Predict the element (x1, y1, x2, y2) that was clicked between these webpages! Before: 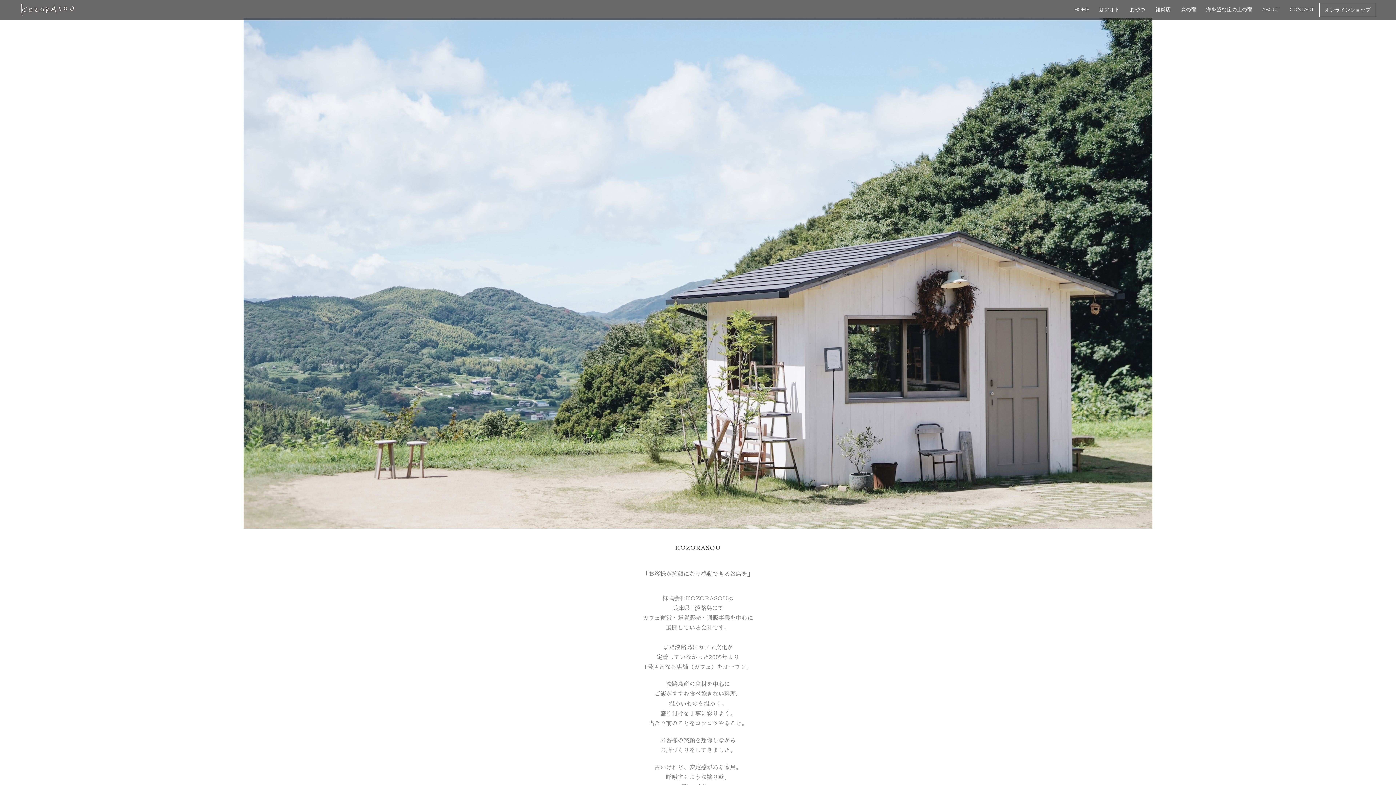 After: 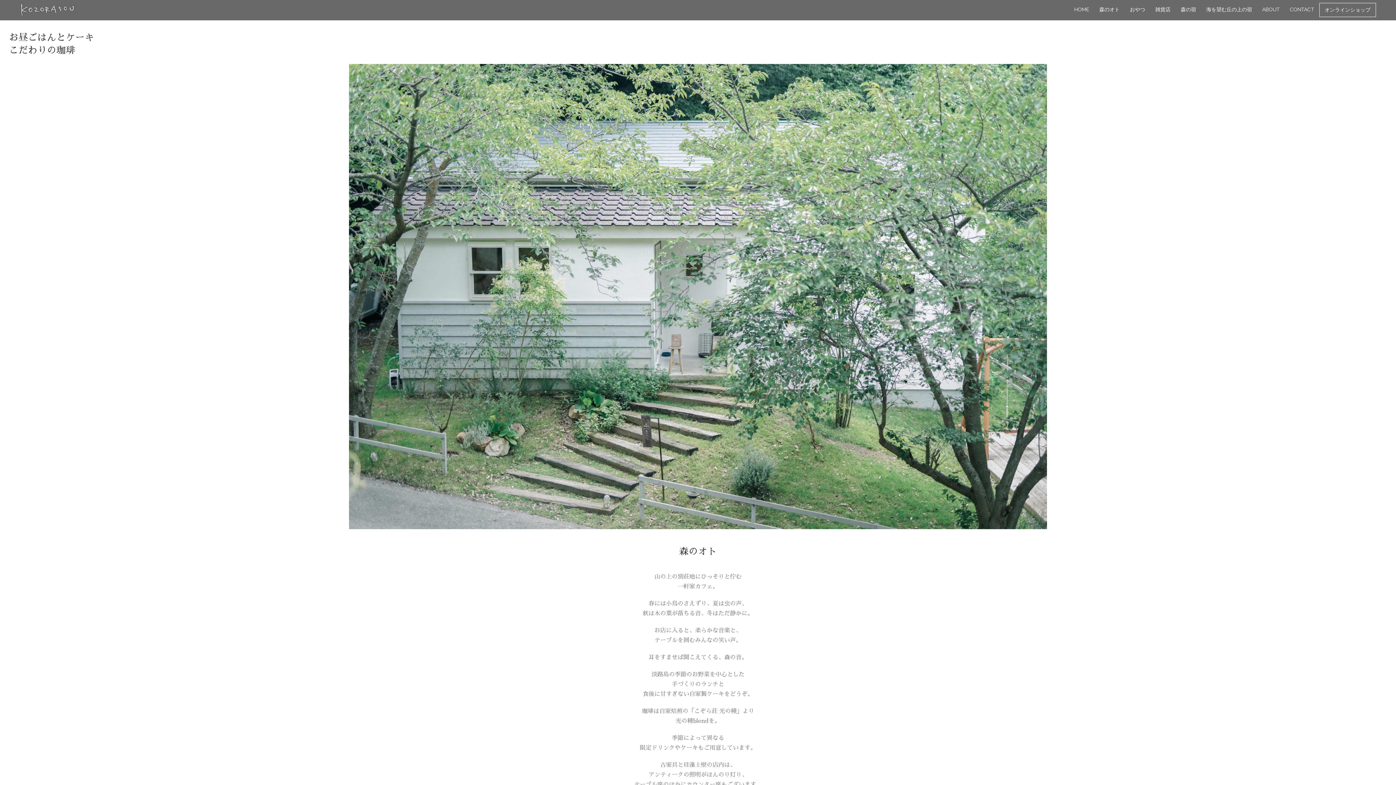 Action: label: 森のオト bbox: (1094, 3, 1125, 16)